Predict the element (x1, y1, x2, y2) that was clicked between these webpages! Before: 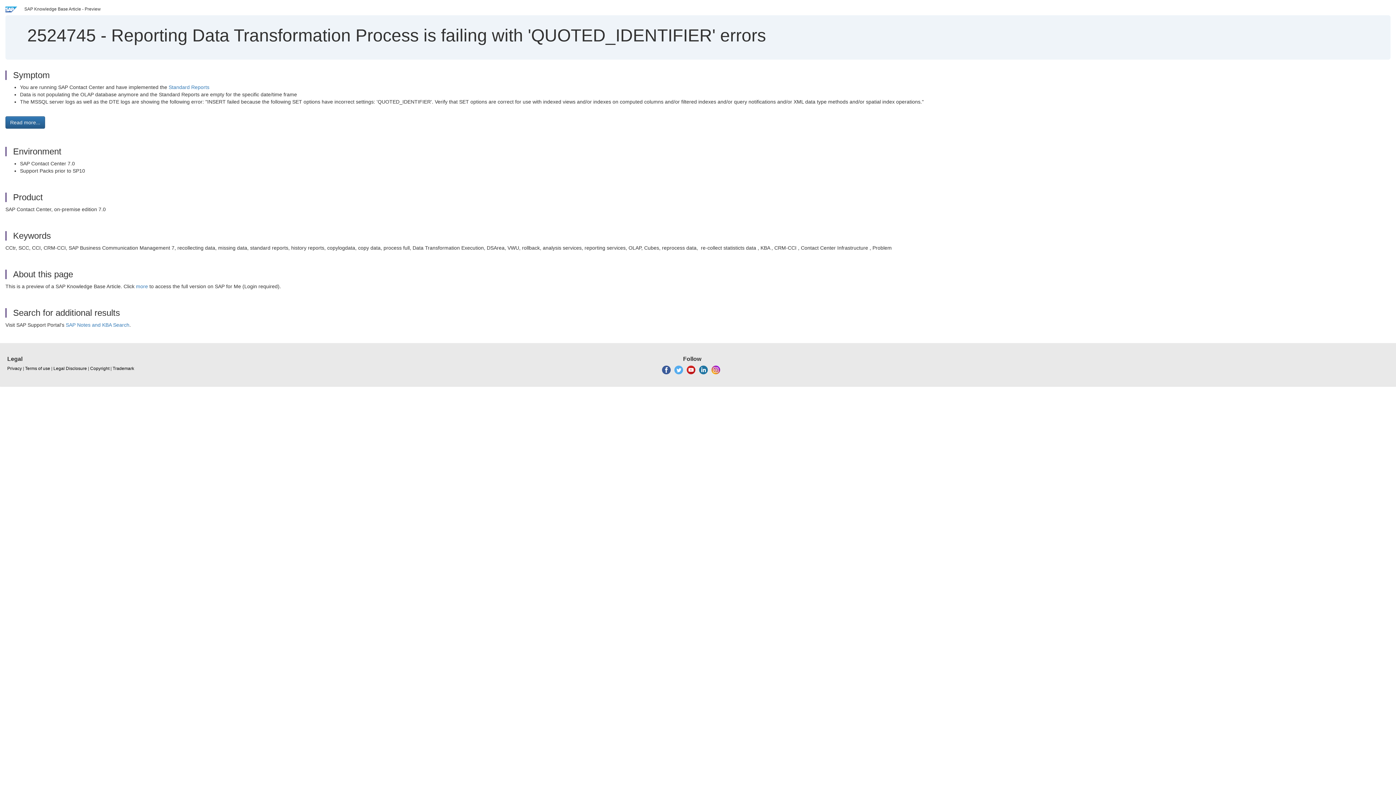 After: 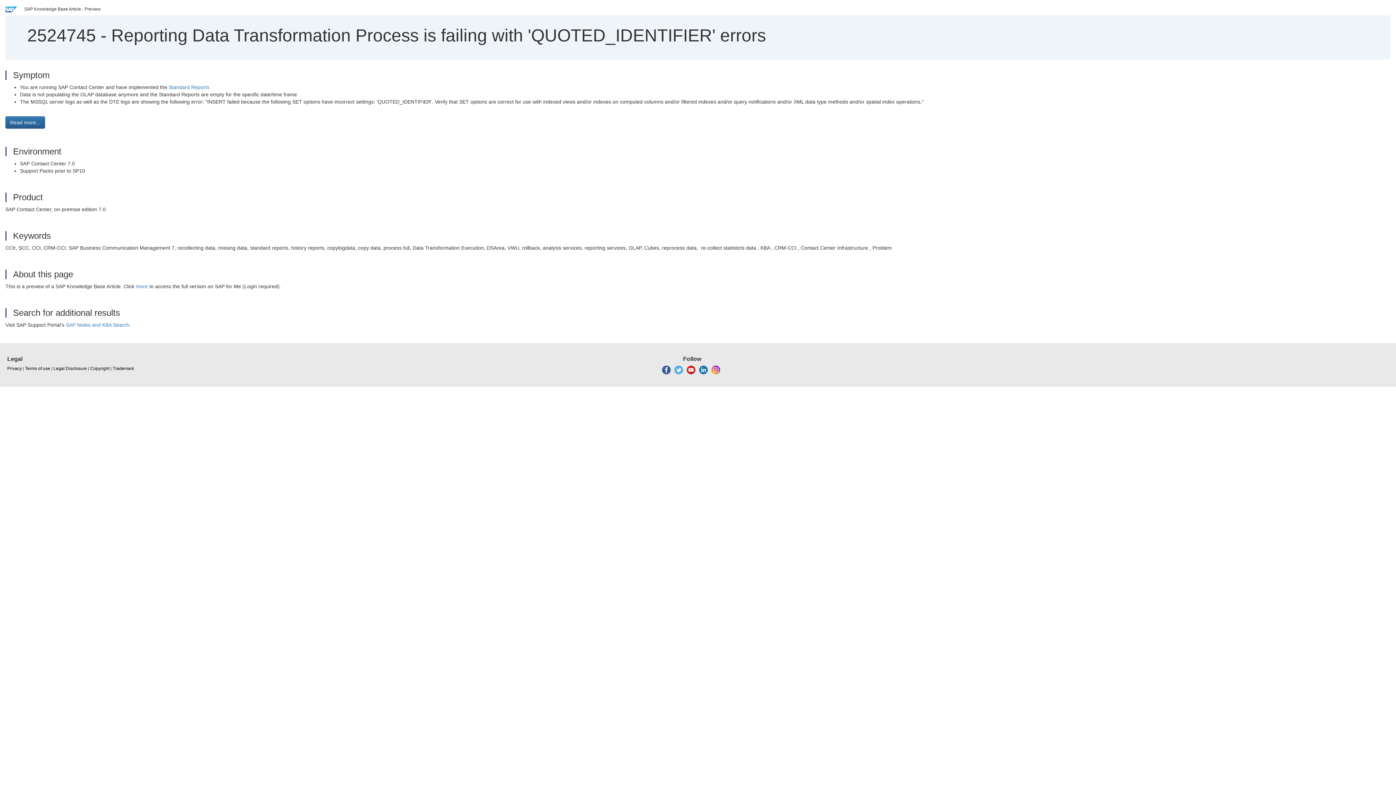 Action: bbox: (699, 367, 707, 372)